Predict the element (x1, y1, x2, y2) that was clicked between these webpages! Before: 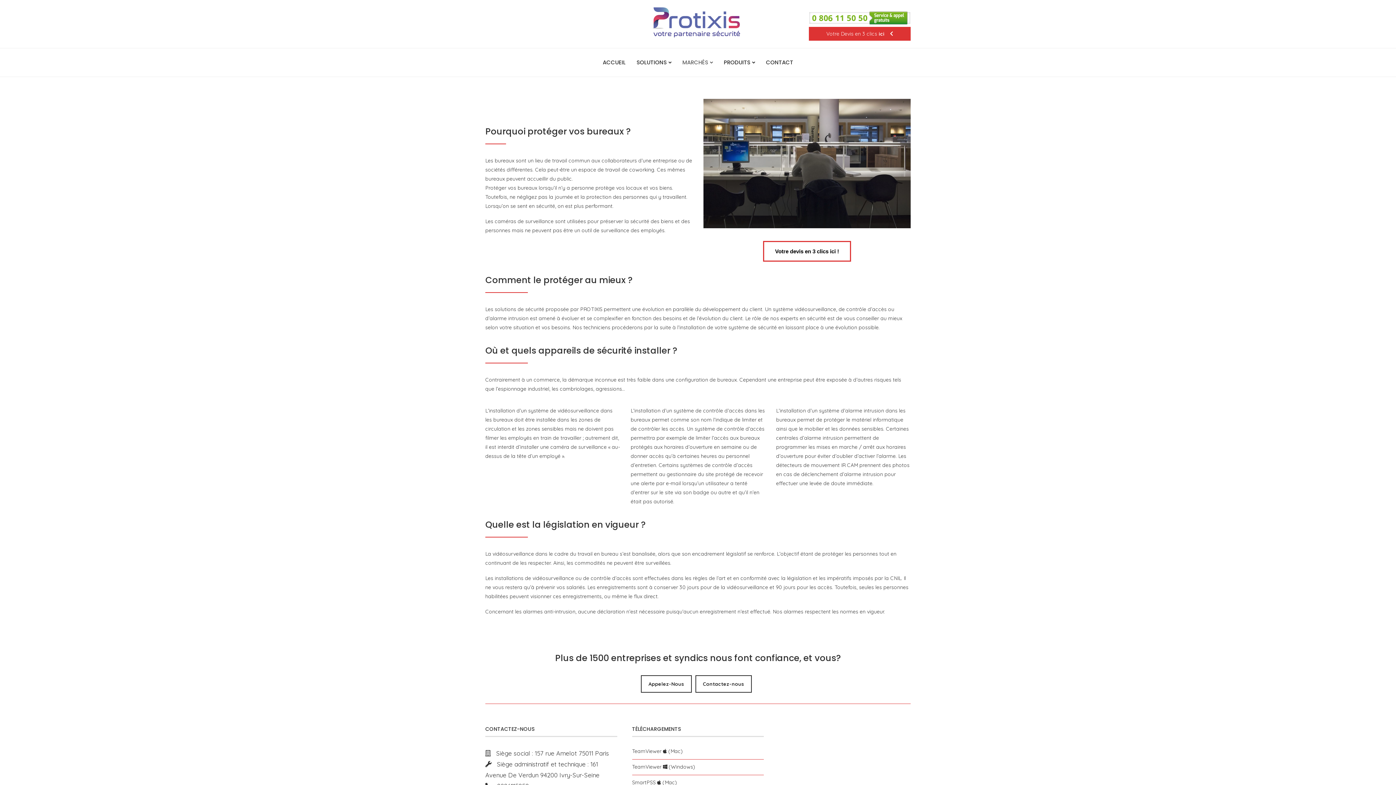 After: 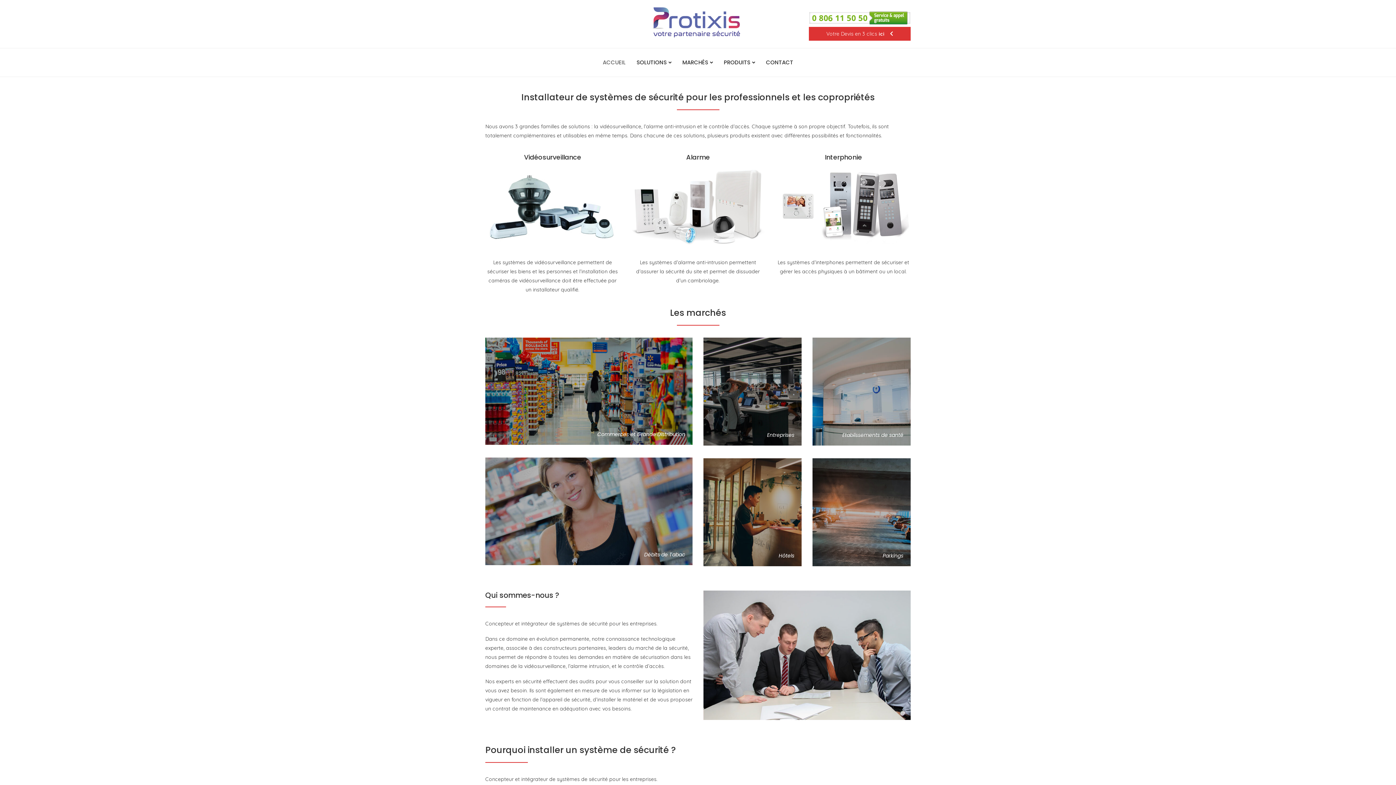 Action: bbox: (602, 48, 625, 77) label: ACCUEIL